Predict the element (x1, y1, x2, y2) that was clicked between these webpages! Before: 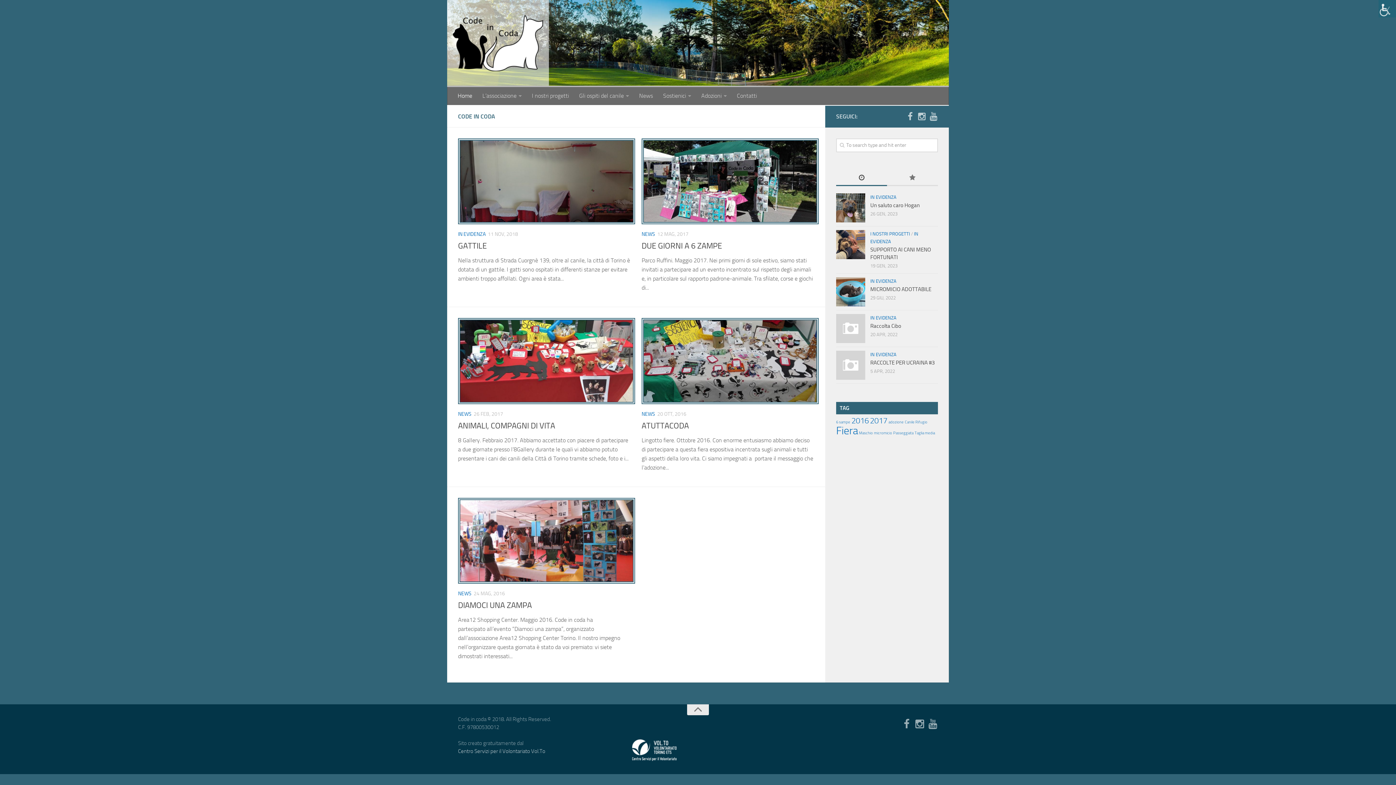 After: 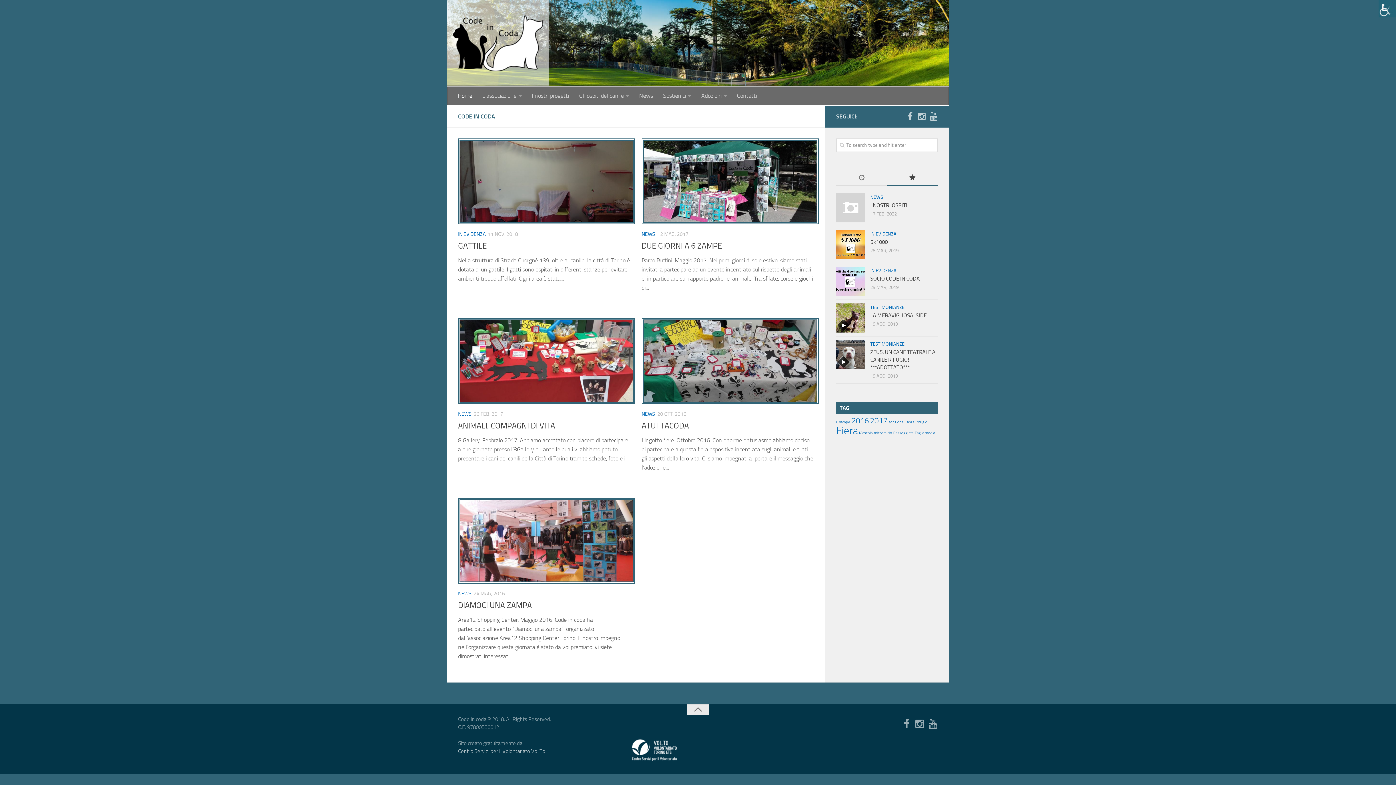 Action: bbox: (887, 170, 938, 186)